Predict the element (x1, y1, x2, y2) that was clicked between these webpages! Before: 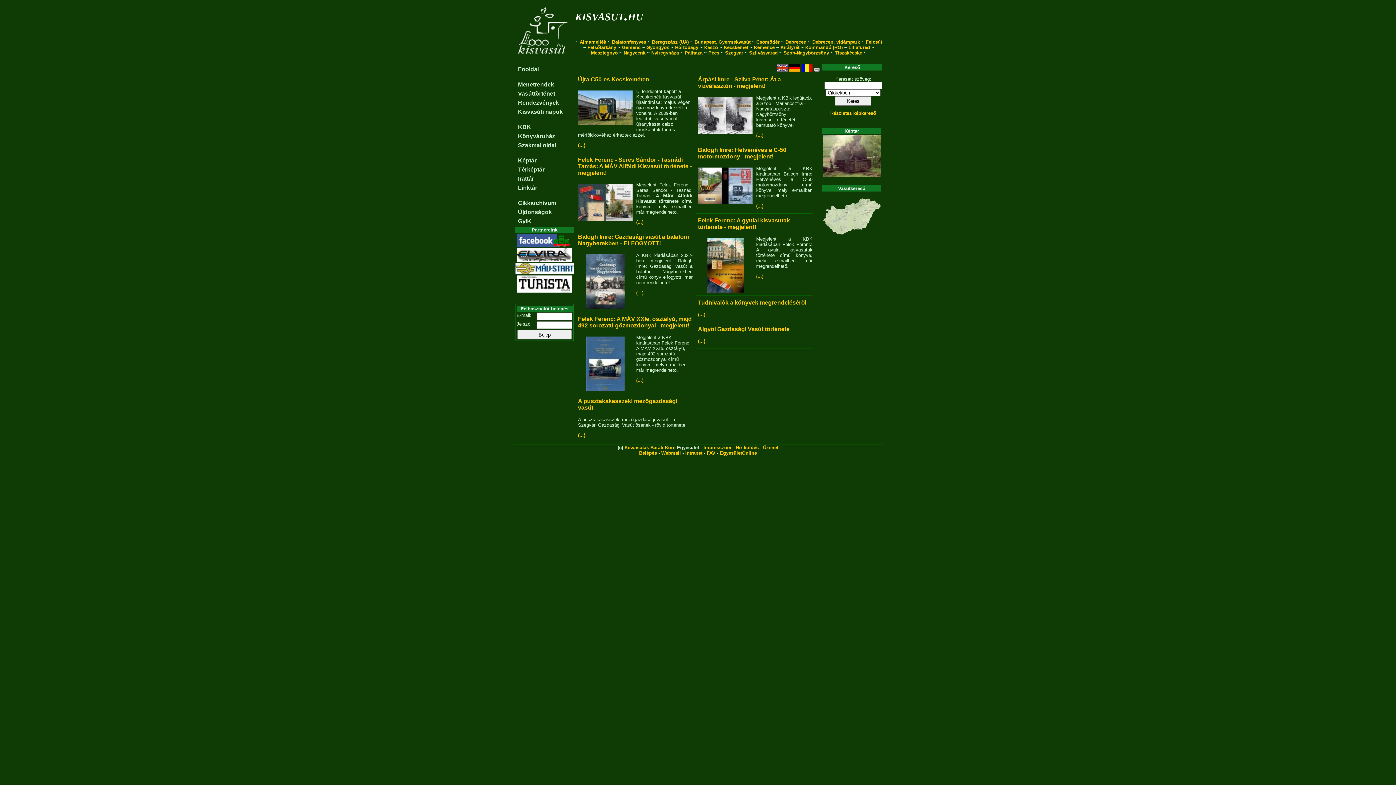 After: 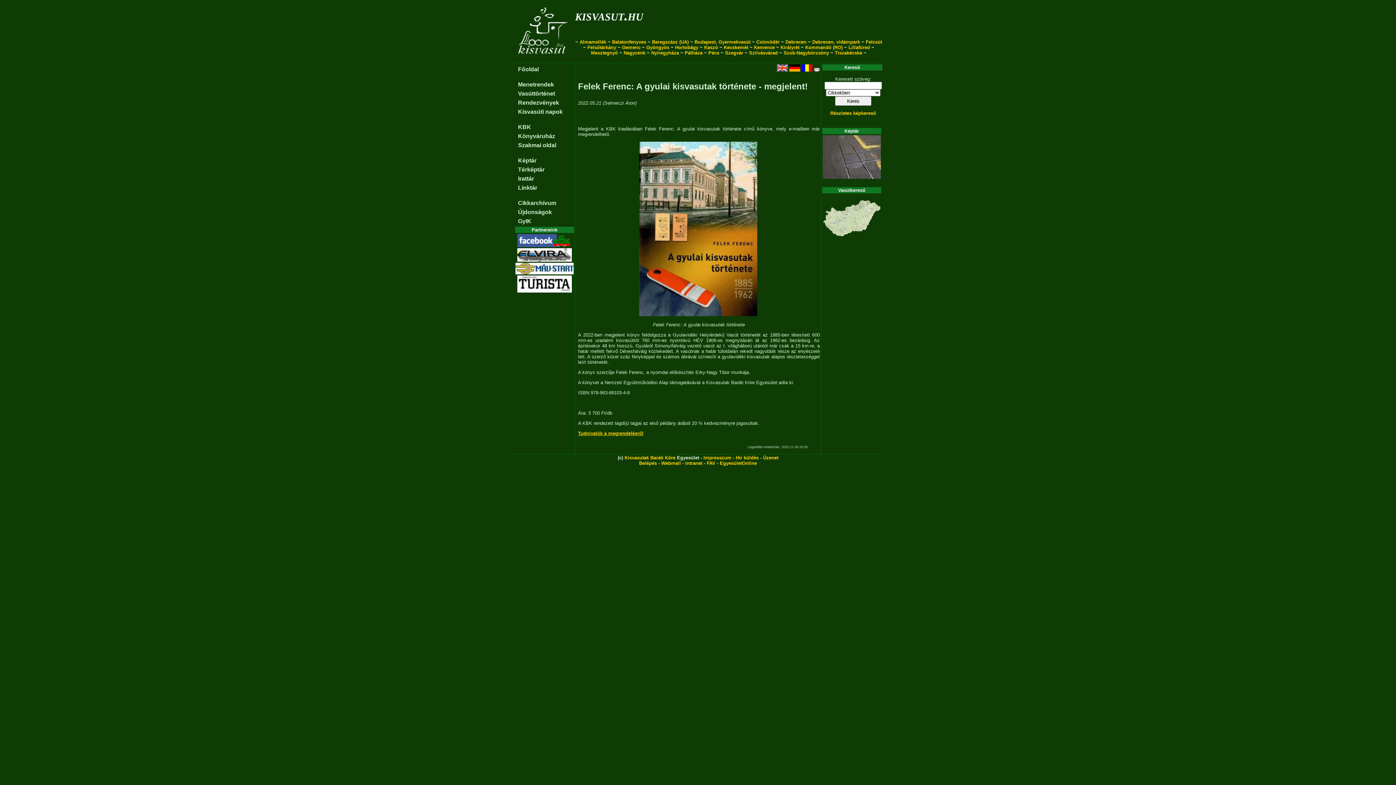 Action: bbox: (707, 288, 743, 293)